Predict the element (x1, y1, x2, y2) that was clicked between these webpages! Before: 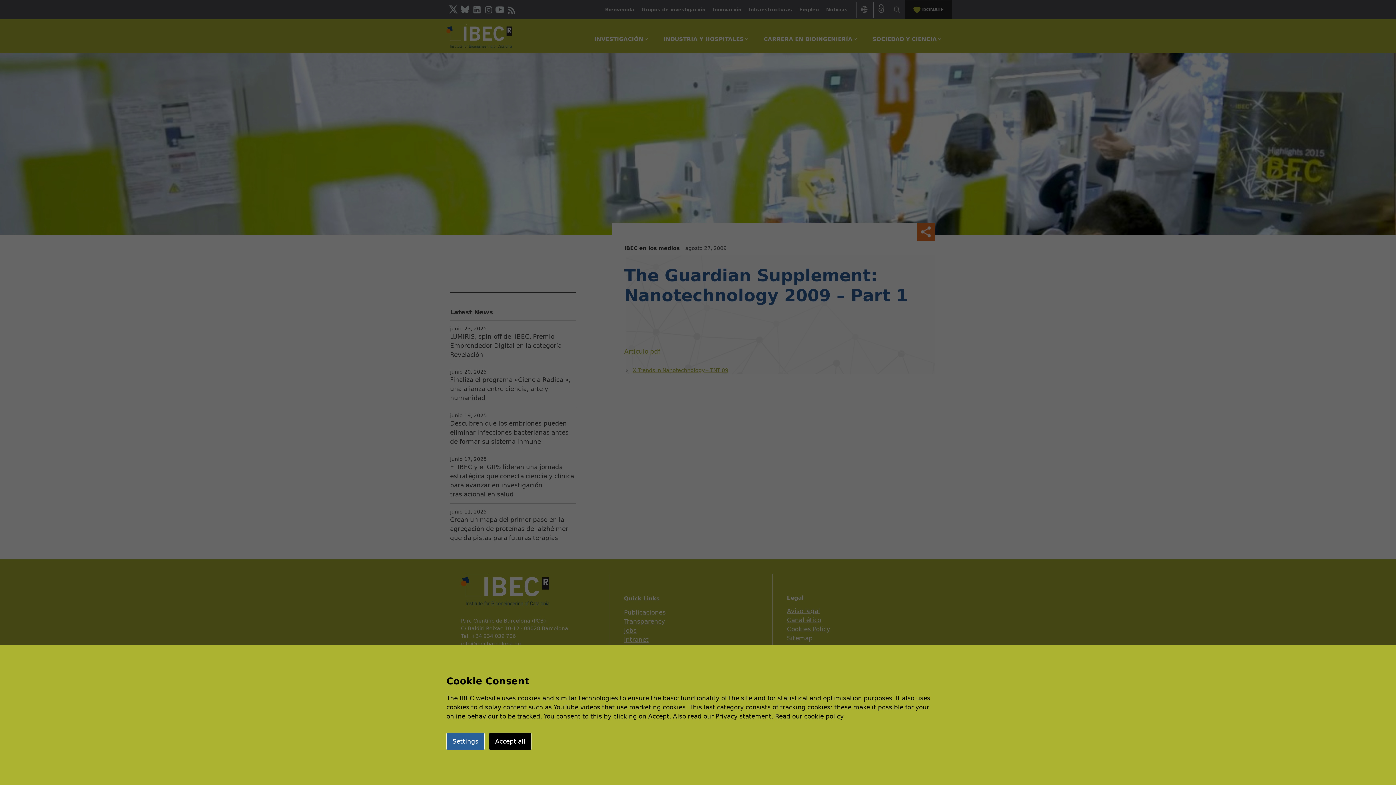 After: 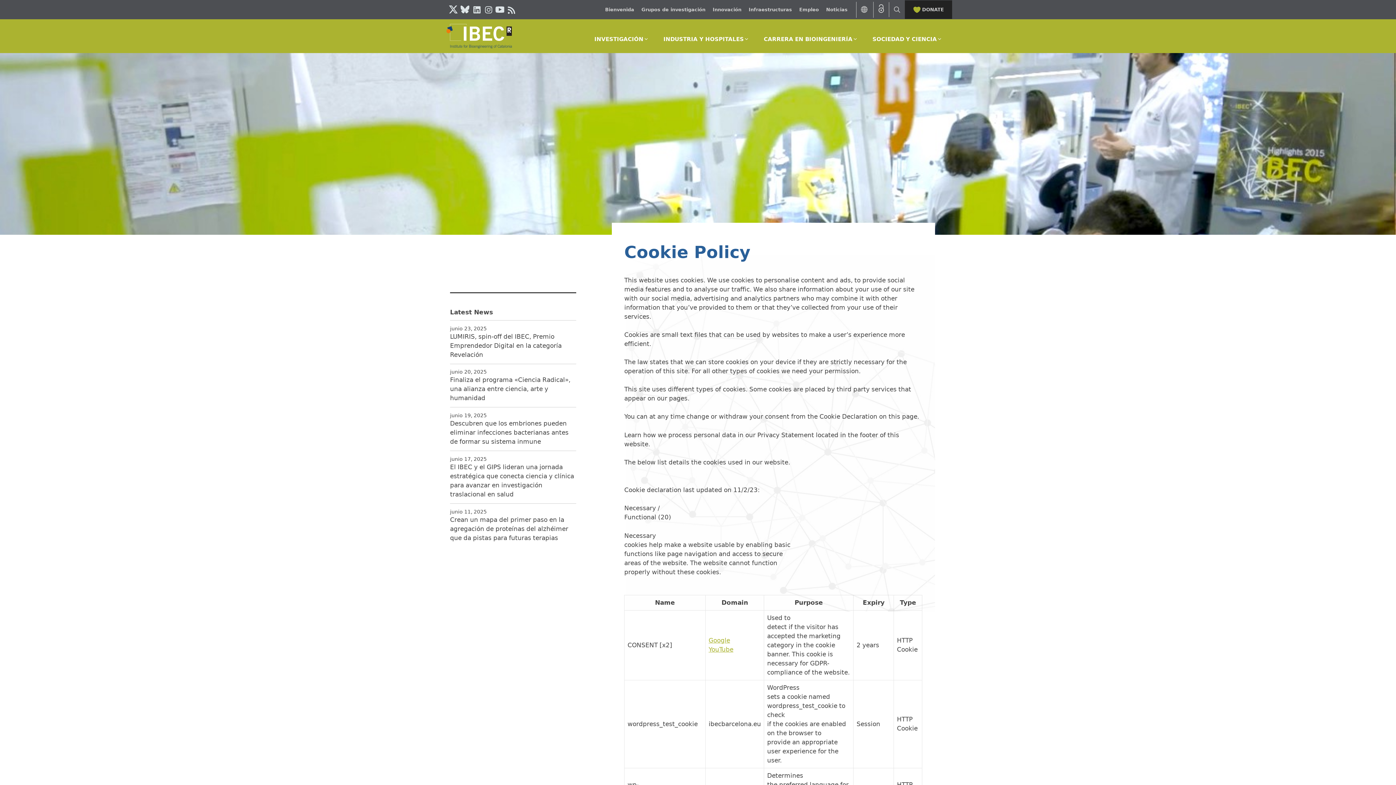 Action: label: Read our cookie policy bbox: (775, 713, 844, 720)